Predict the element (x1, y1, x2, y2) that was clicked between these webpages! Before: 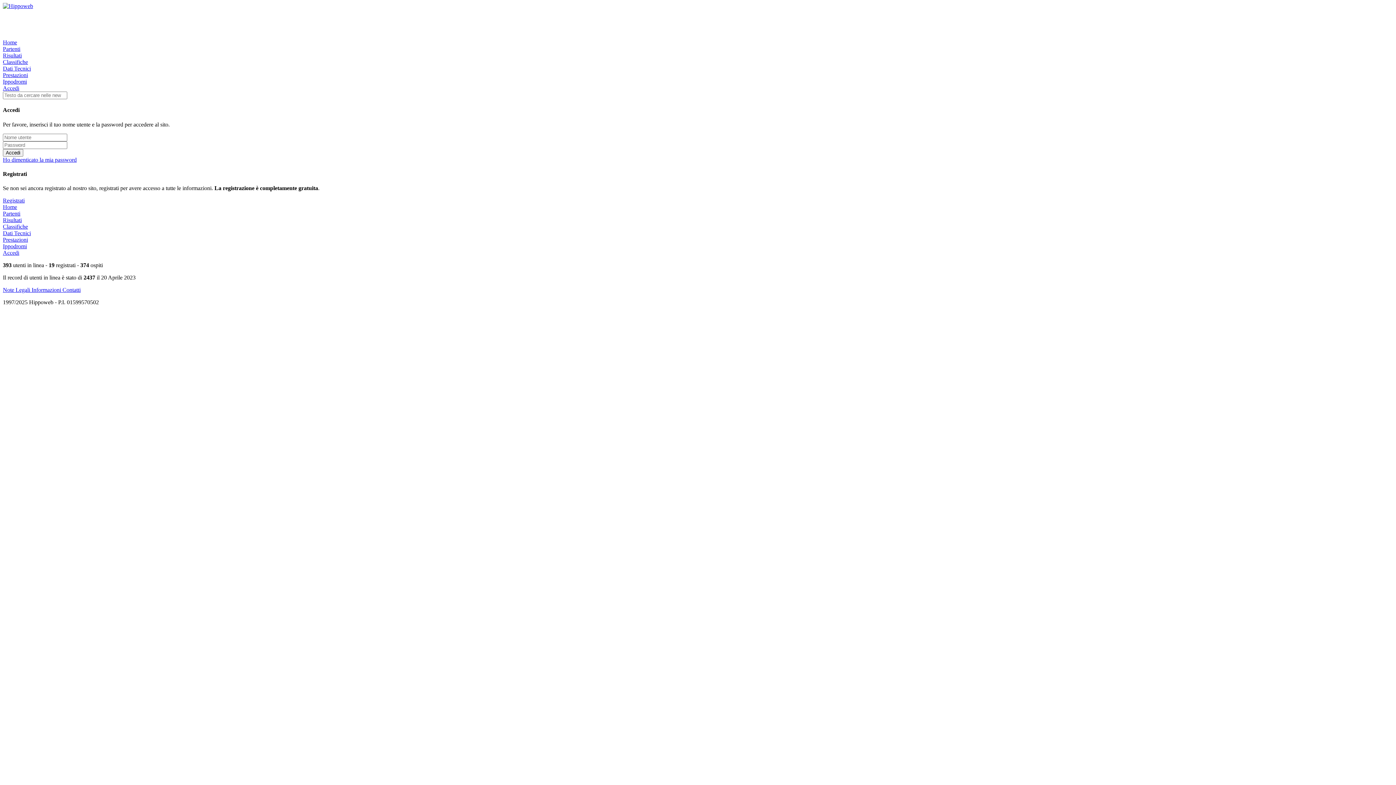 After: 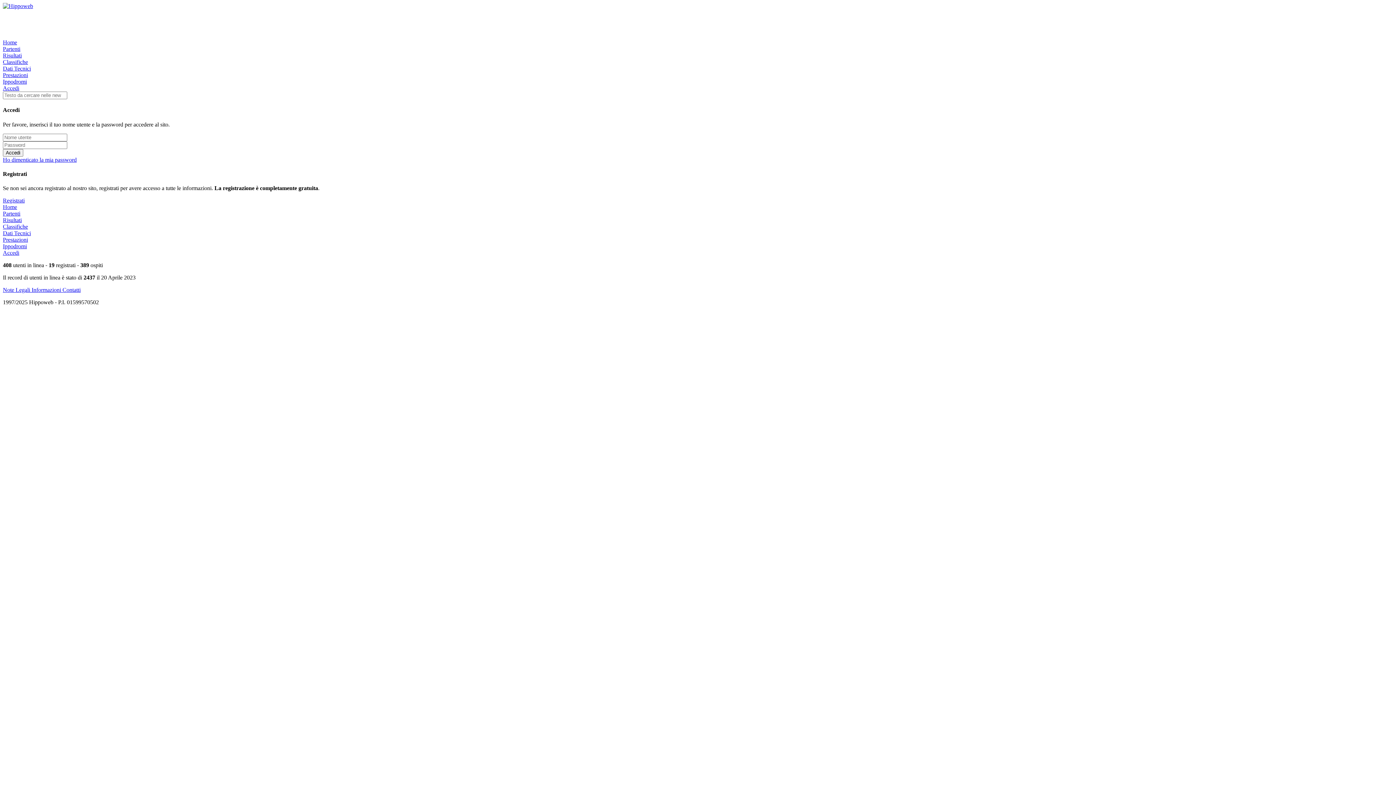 Action: bbox: (2, 223, 28, 229) label: Classifiche